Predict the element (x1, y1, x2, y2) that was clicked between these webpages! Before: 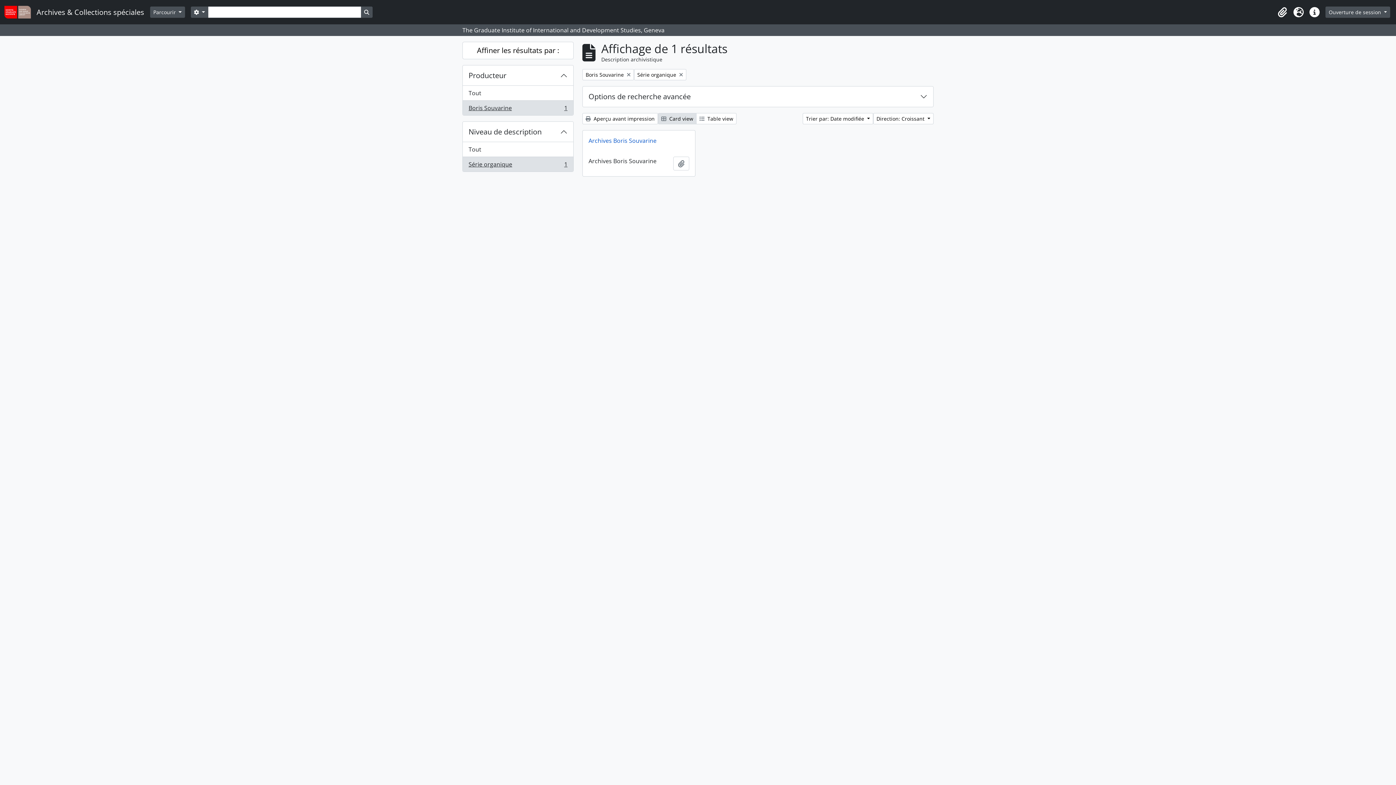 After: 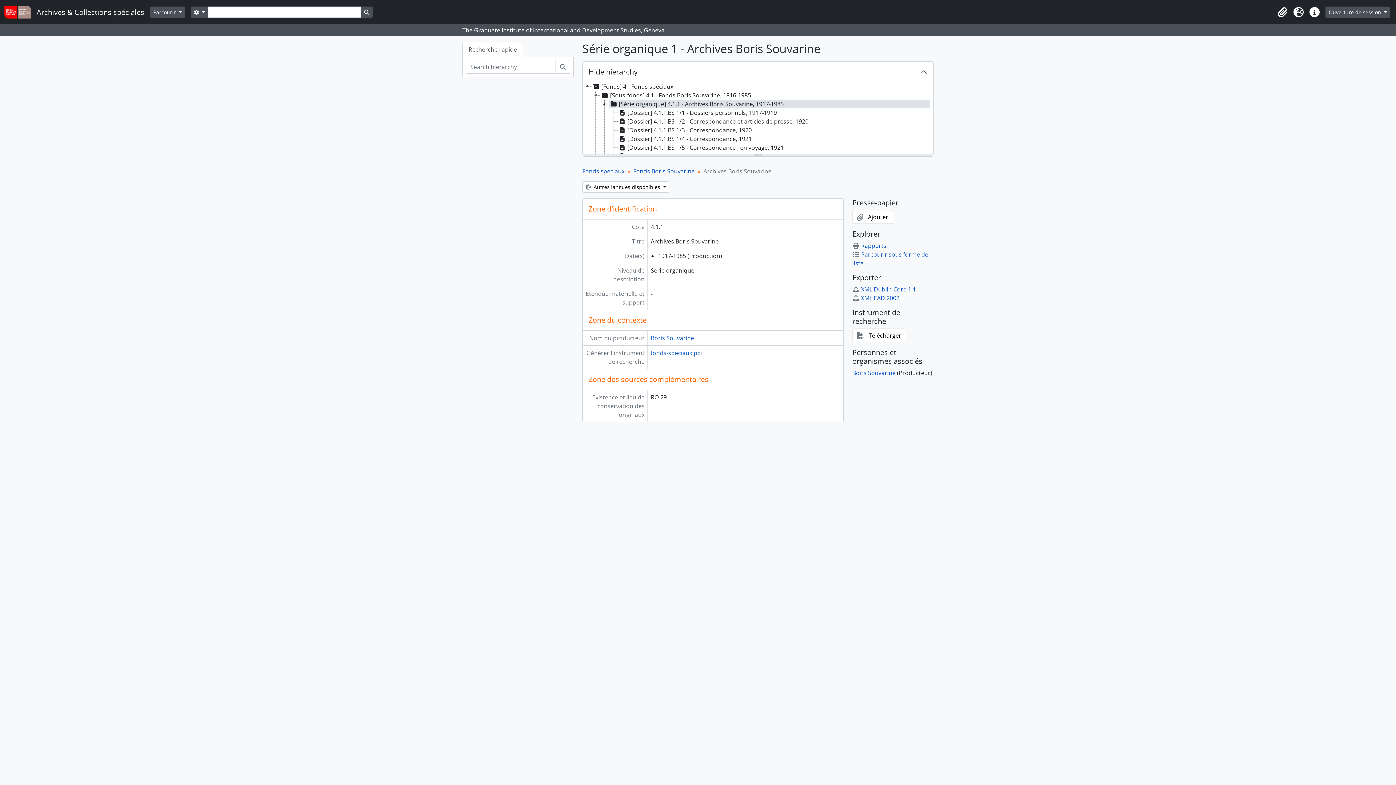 Action: label: Archives Boris Souvarine bbox: (582, 130, 695, 150)